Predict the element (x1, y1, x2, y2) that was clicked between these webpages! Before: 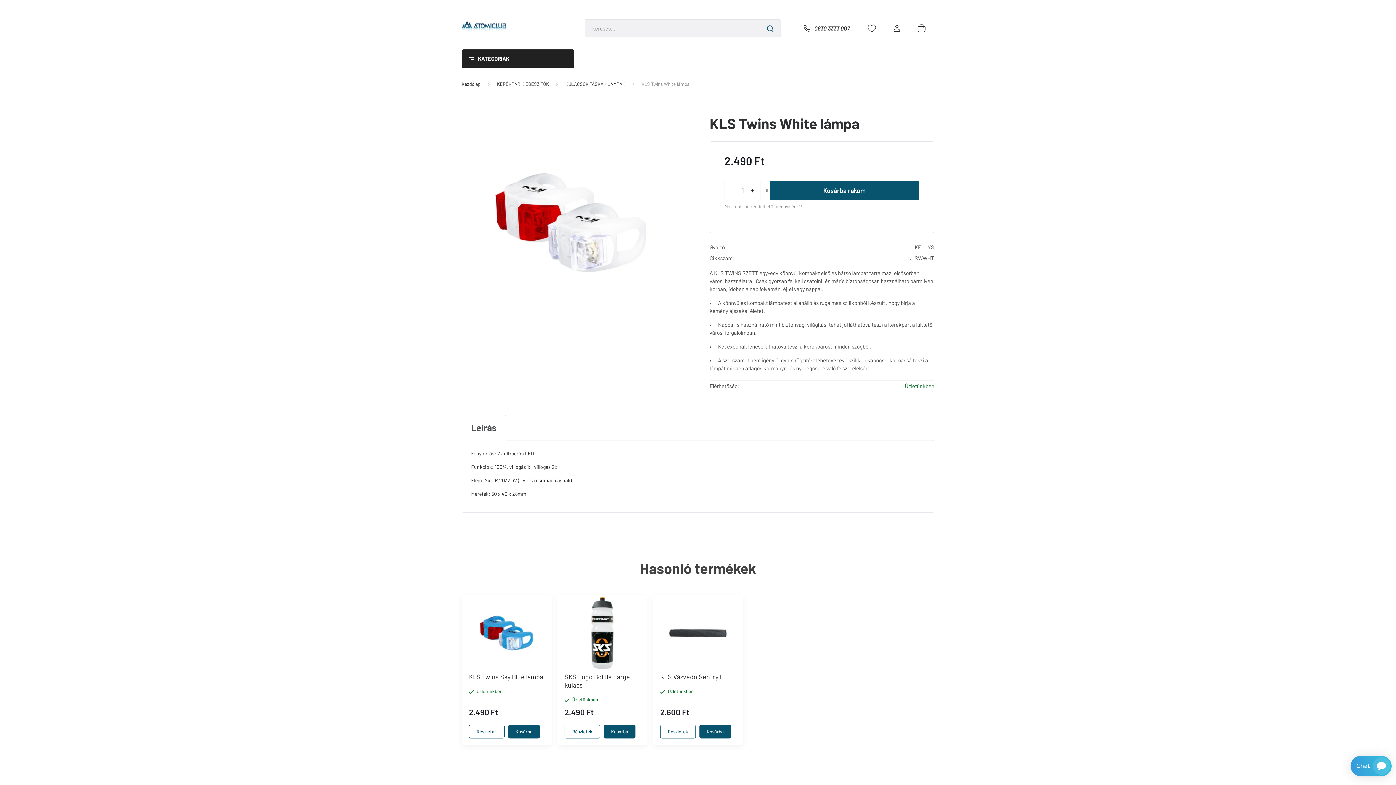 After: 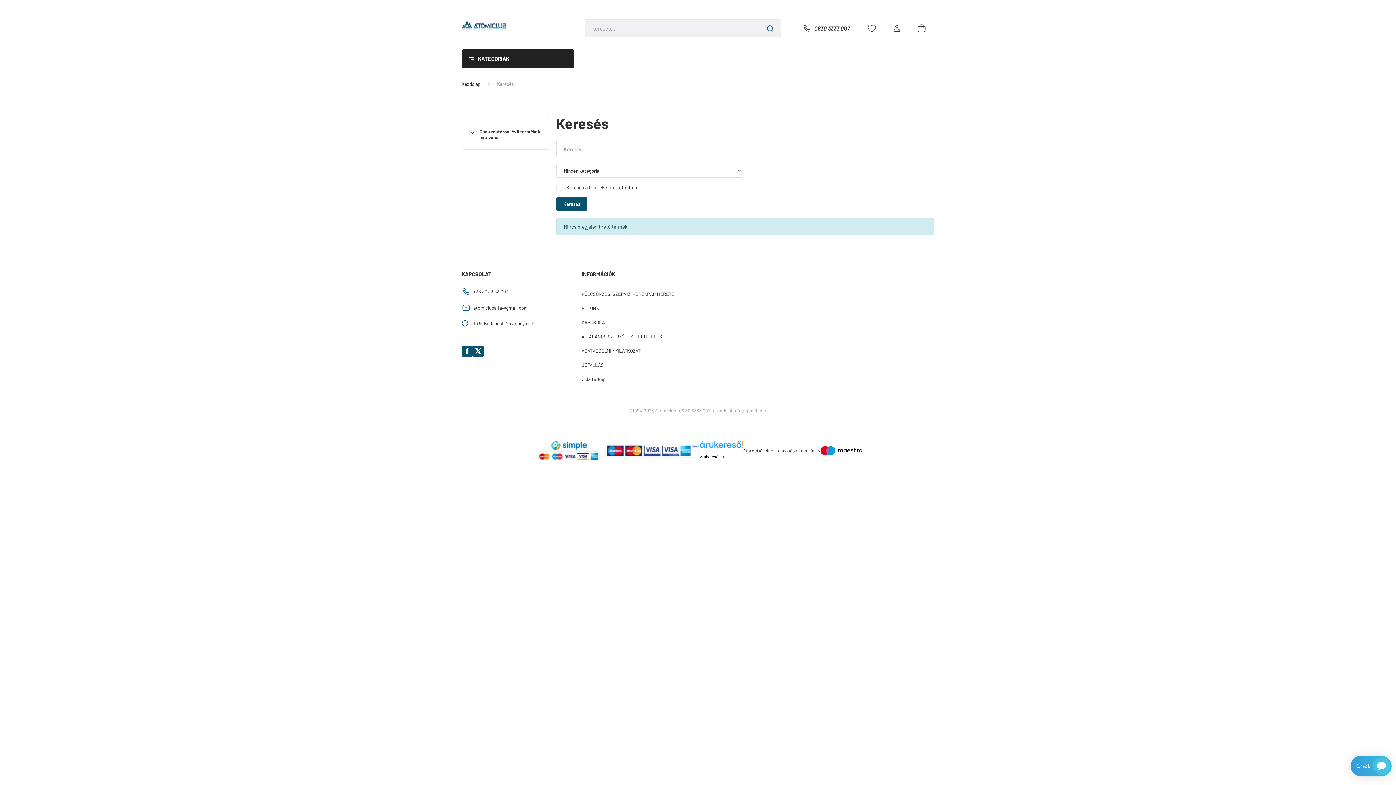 Action: bbox: (759, 19, 781, 37)